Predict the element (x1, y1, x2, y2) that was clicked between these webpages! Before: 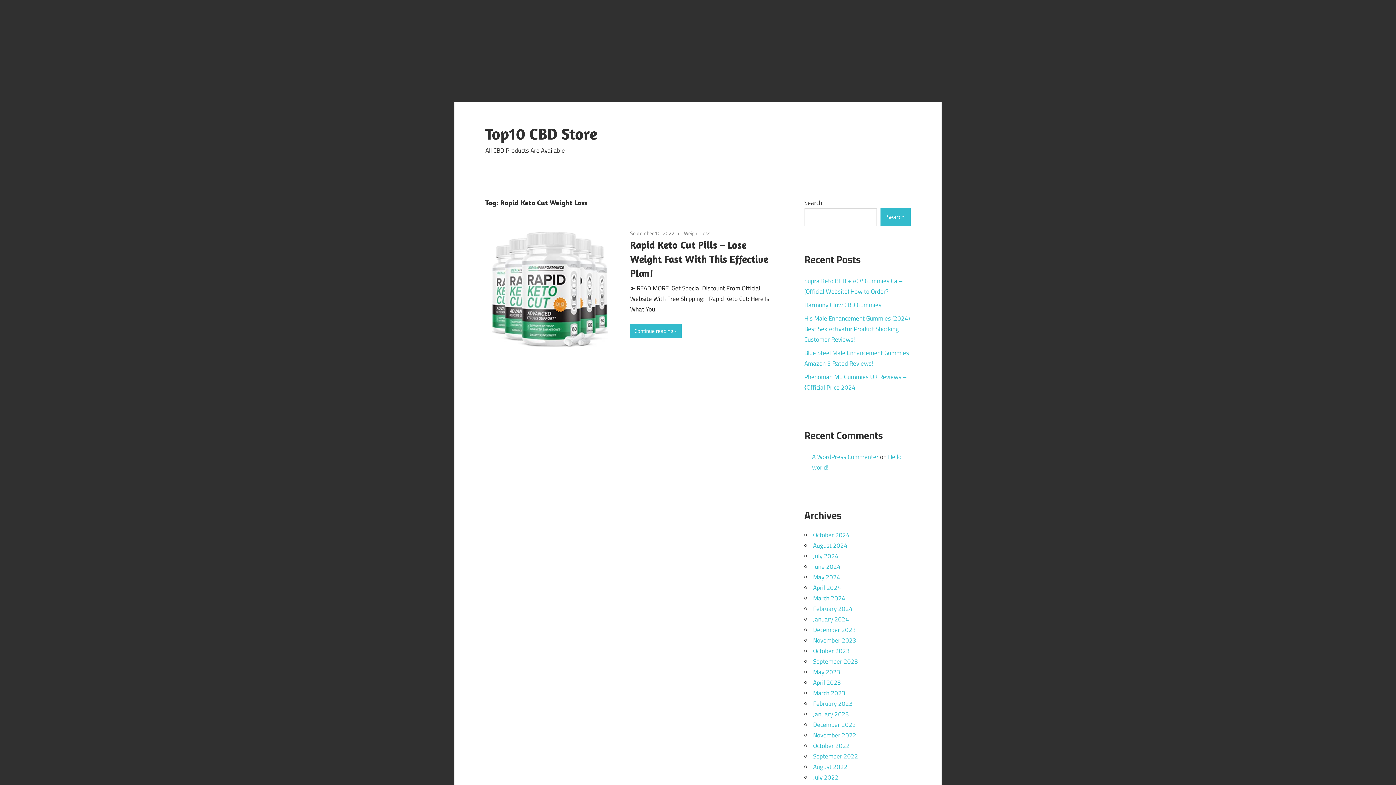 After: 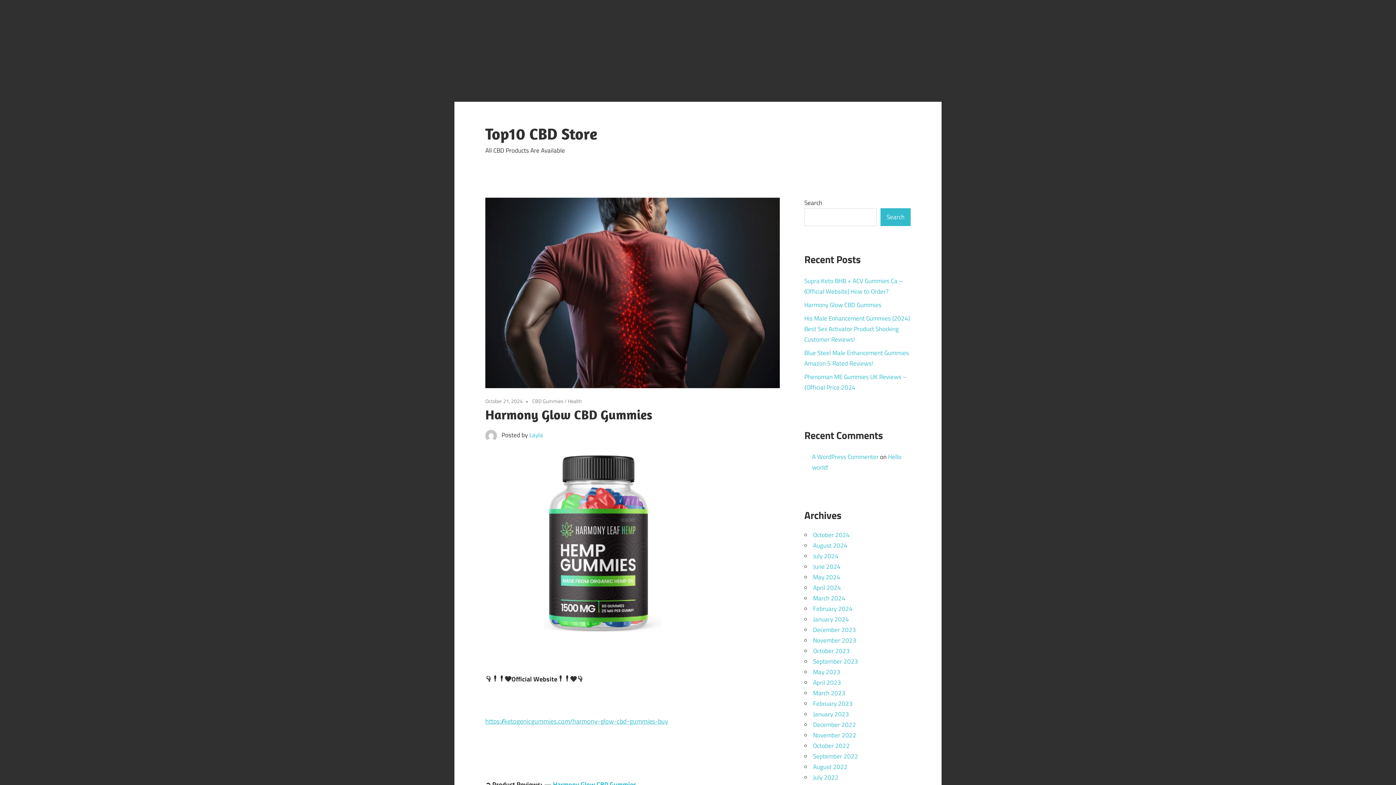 Action: label: Harmony Glow CBD Gummies bbox: (804, 300, 881, 309)